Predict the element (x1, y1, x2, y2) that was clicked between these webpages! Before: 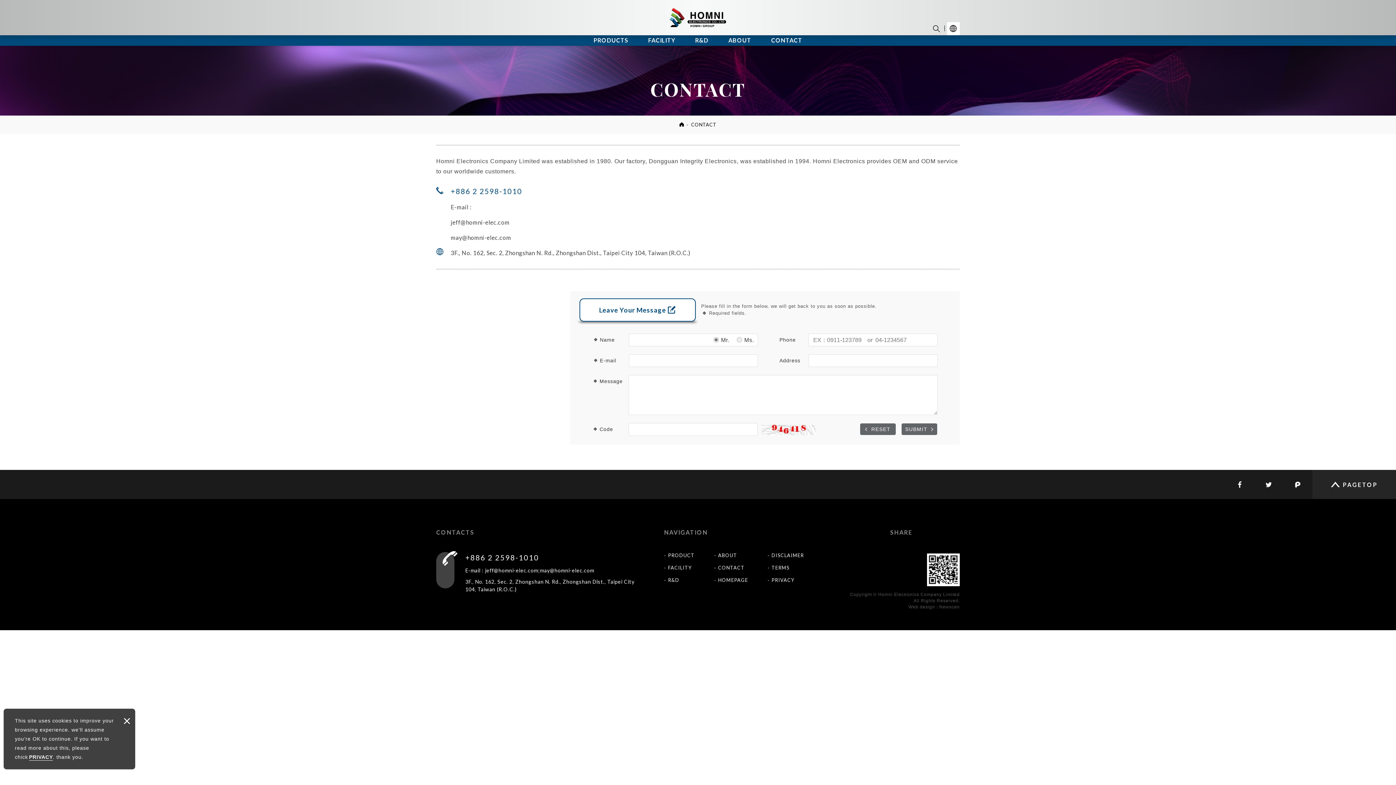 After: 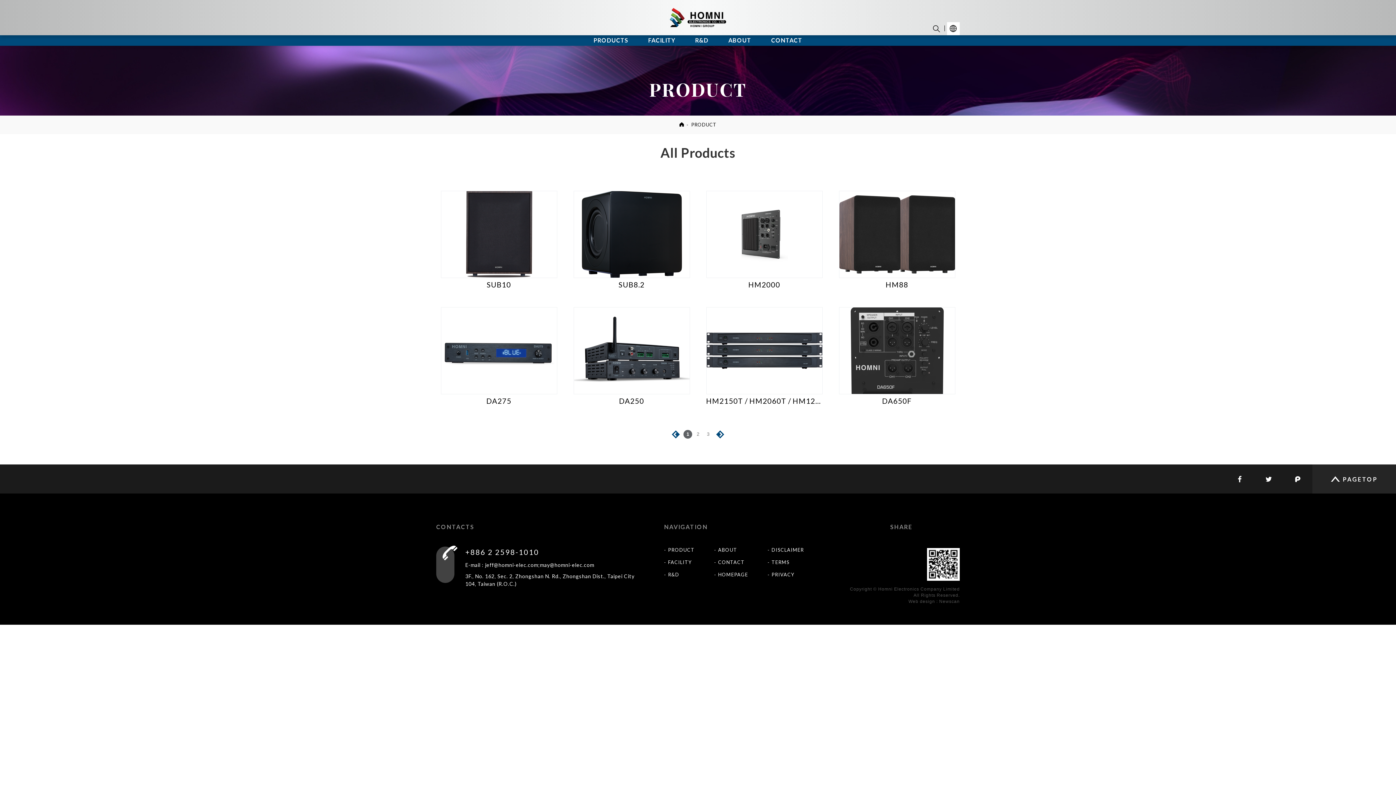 Action: bbox: (584, 34, 637, 45) label: PRODUCTS